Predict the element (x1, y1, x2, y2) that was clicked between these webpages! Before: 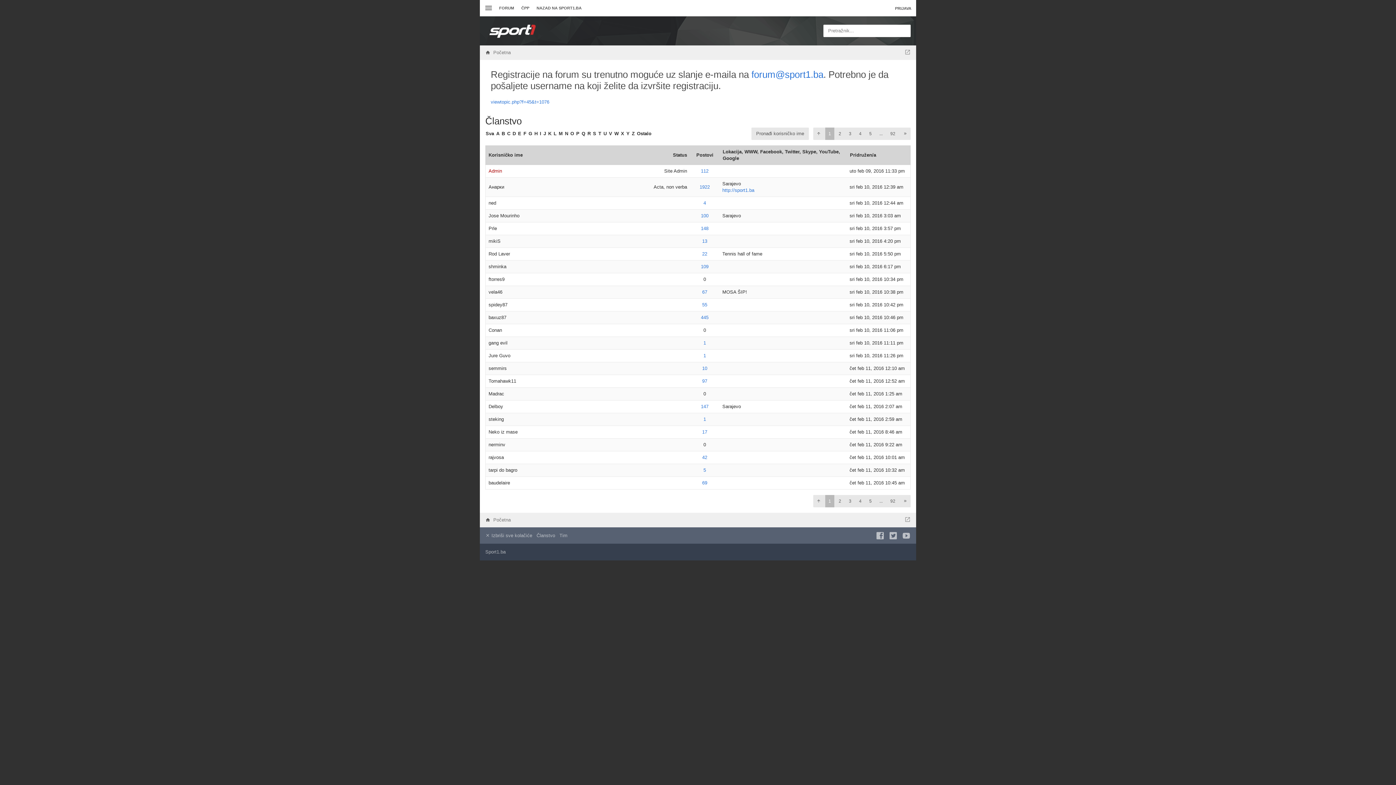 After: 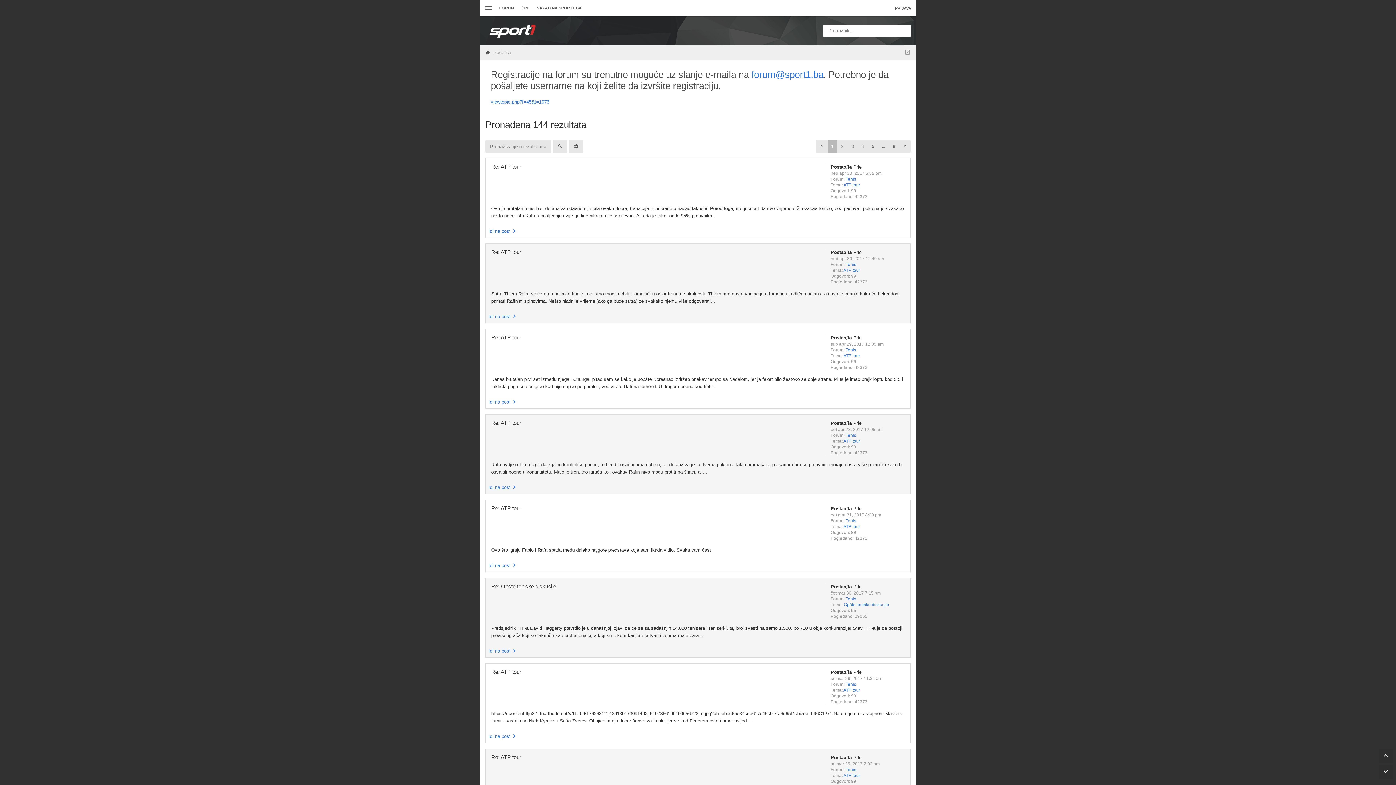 Action: label: 148 bbox: (701, 225, 708, 231)